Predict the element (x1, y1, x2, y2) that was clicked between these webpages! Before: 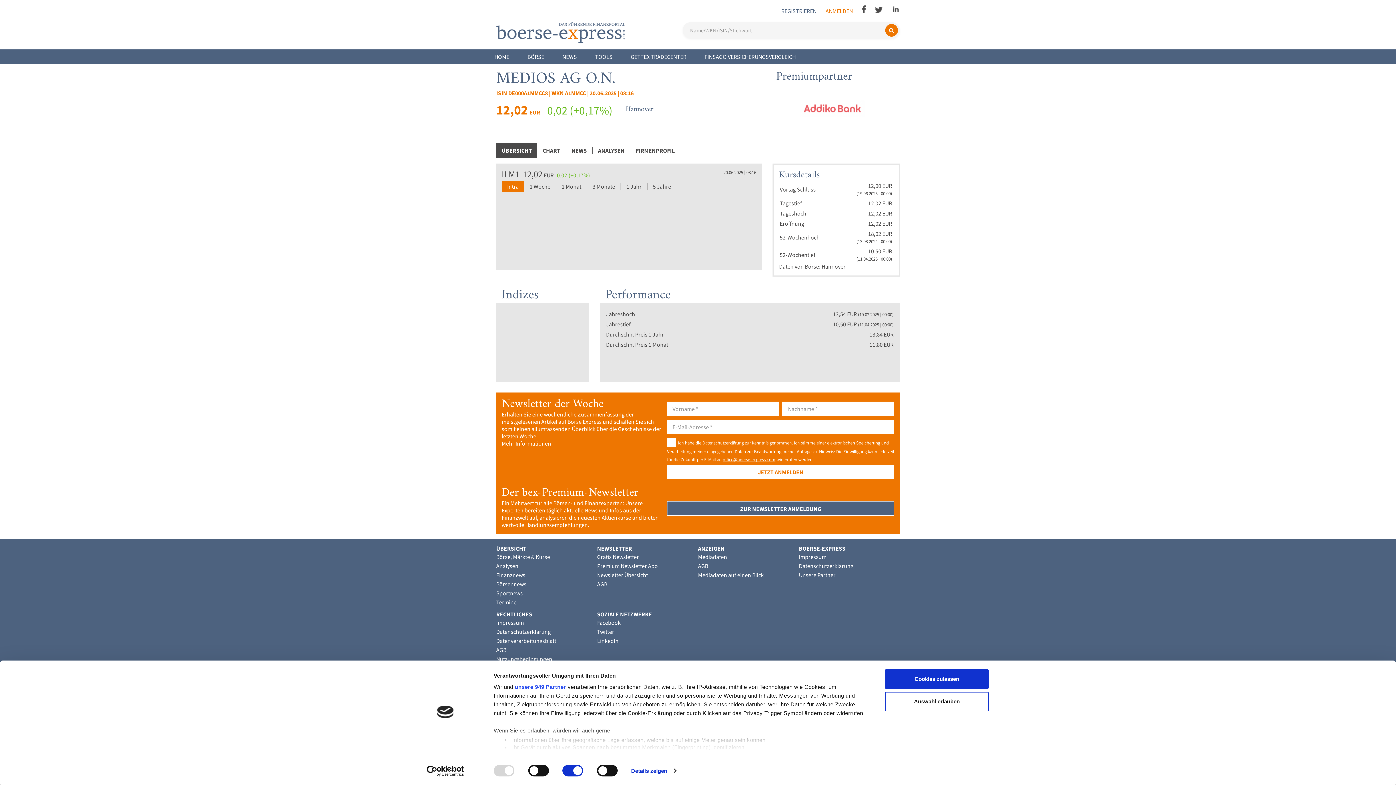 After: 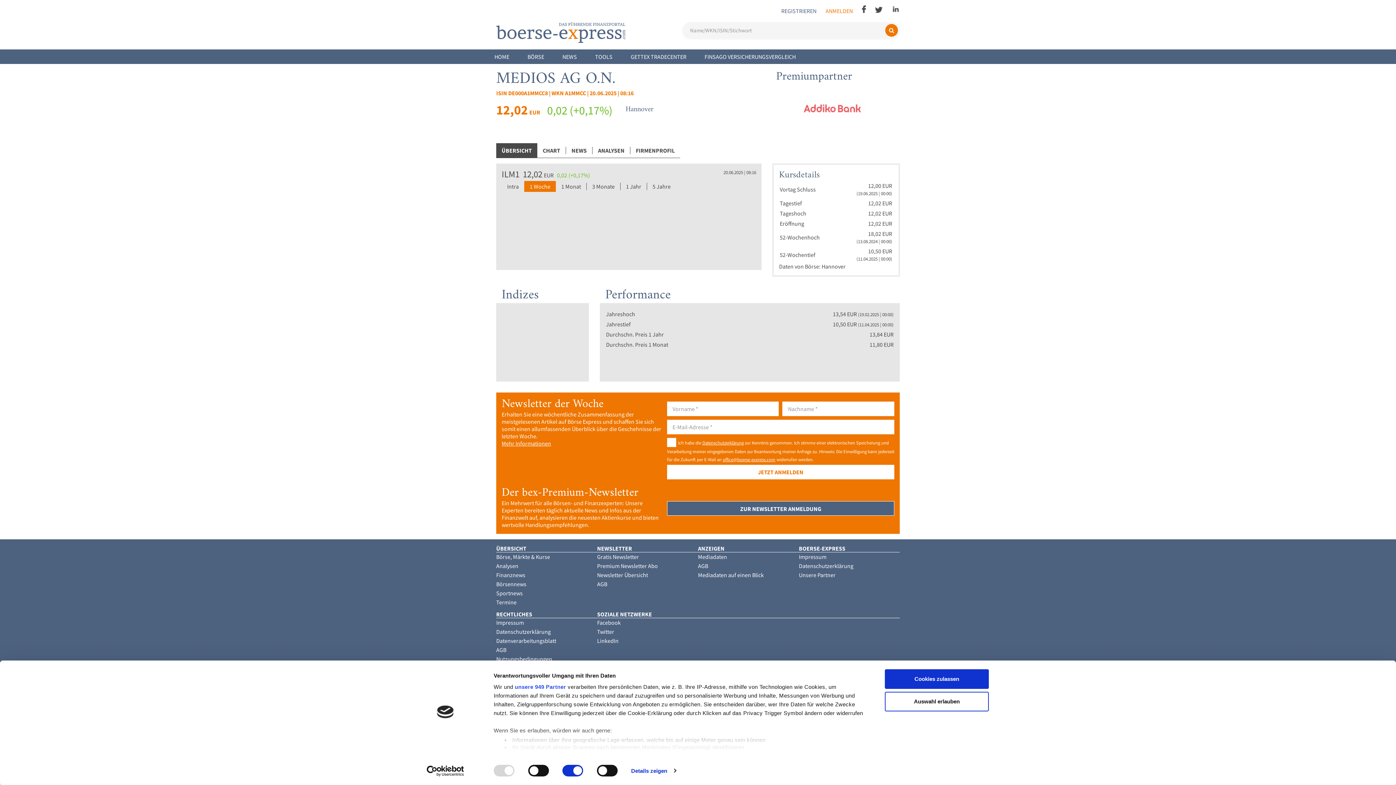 Action: label: 1 Woche bbox: (524, 182, 556, 190)